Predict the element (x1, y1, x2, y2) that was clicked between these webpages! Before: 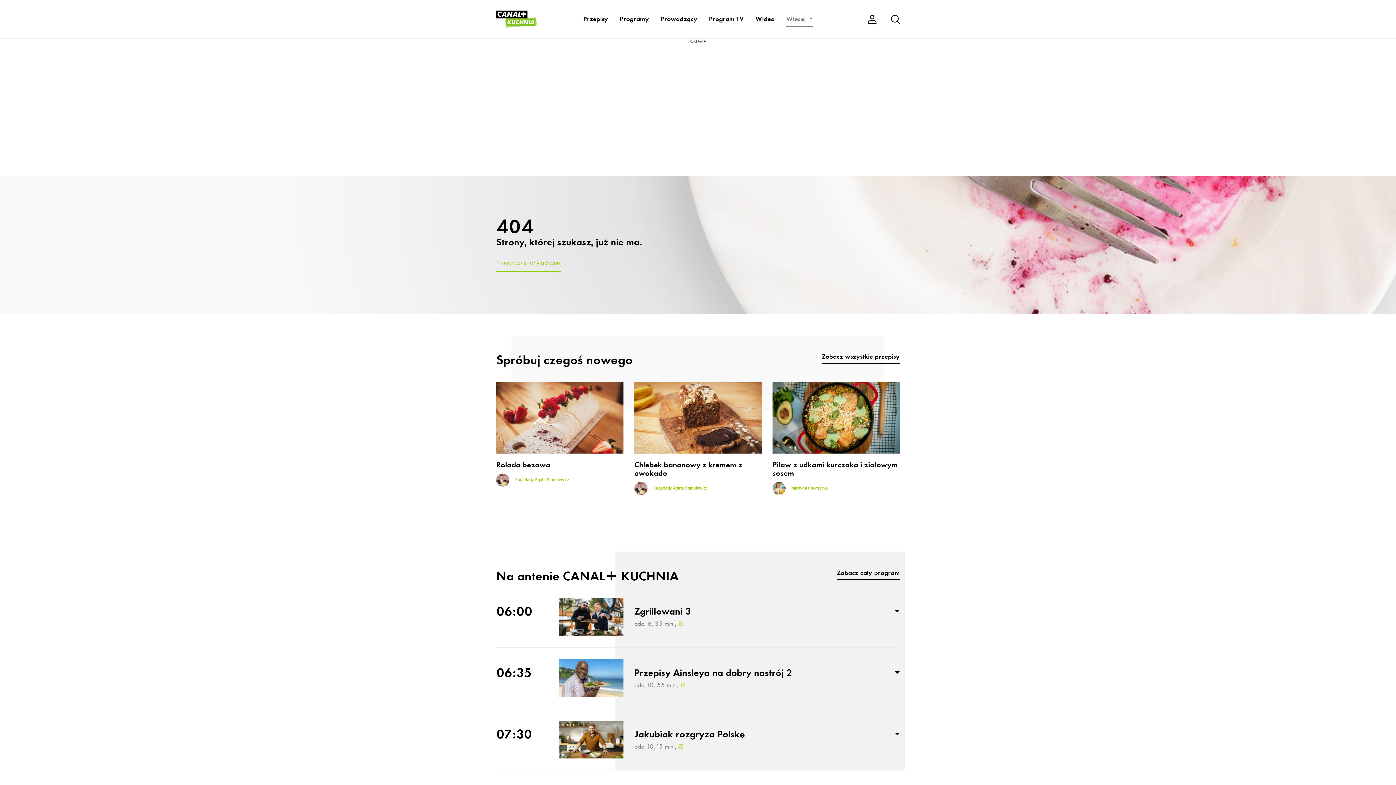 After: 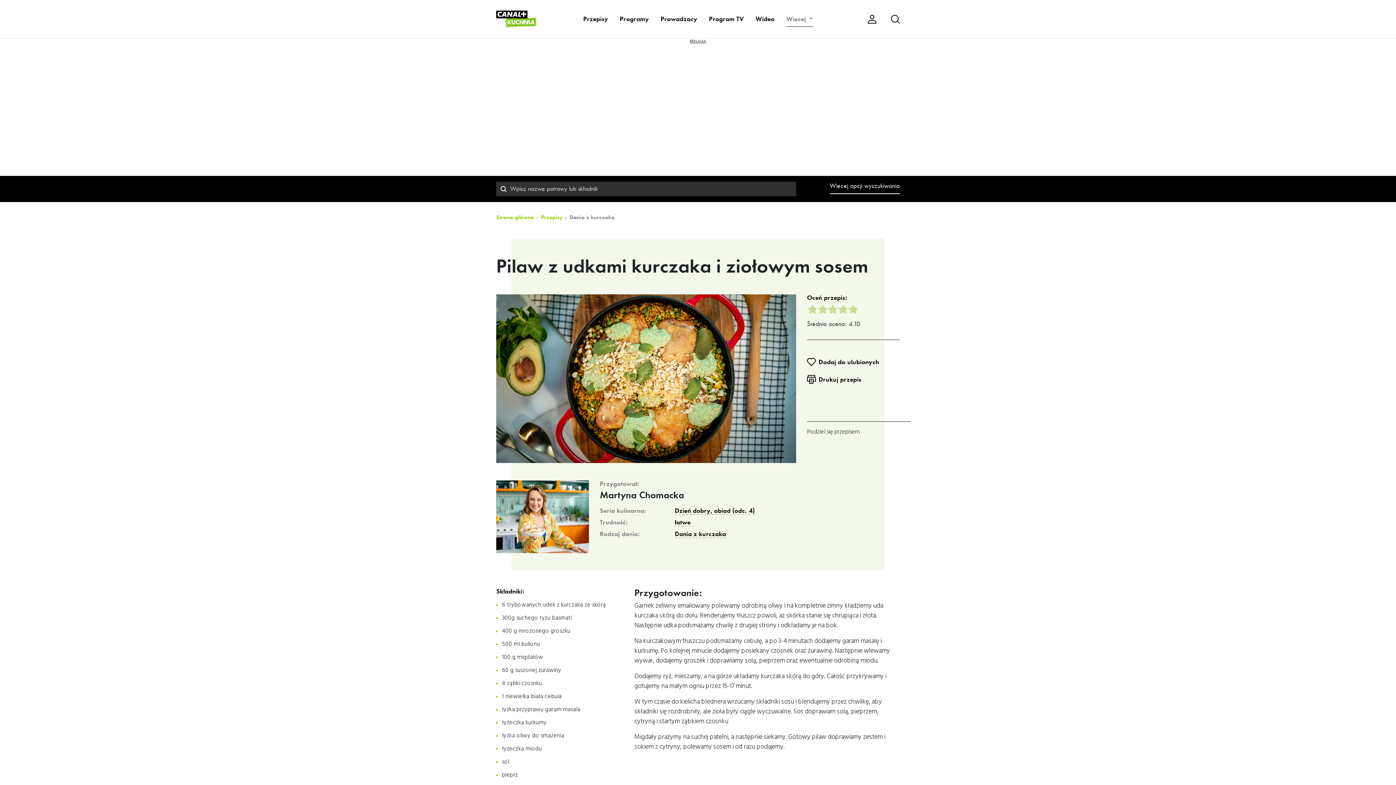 Action: bbox: (772, 461, 900, 477) label: Pilaw z udkami kurczaka i ziołowym sosem